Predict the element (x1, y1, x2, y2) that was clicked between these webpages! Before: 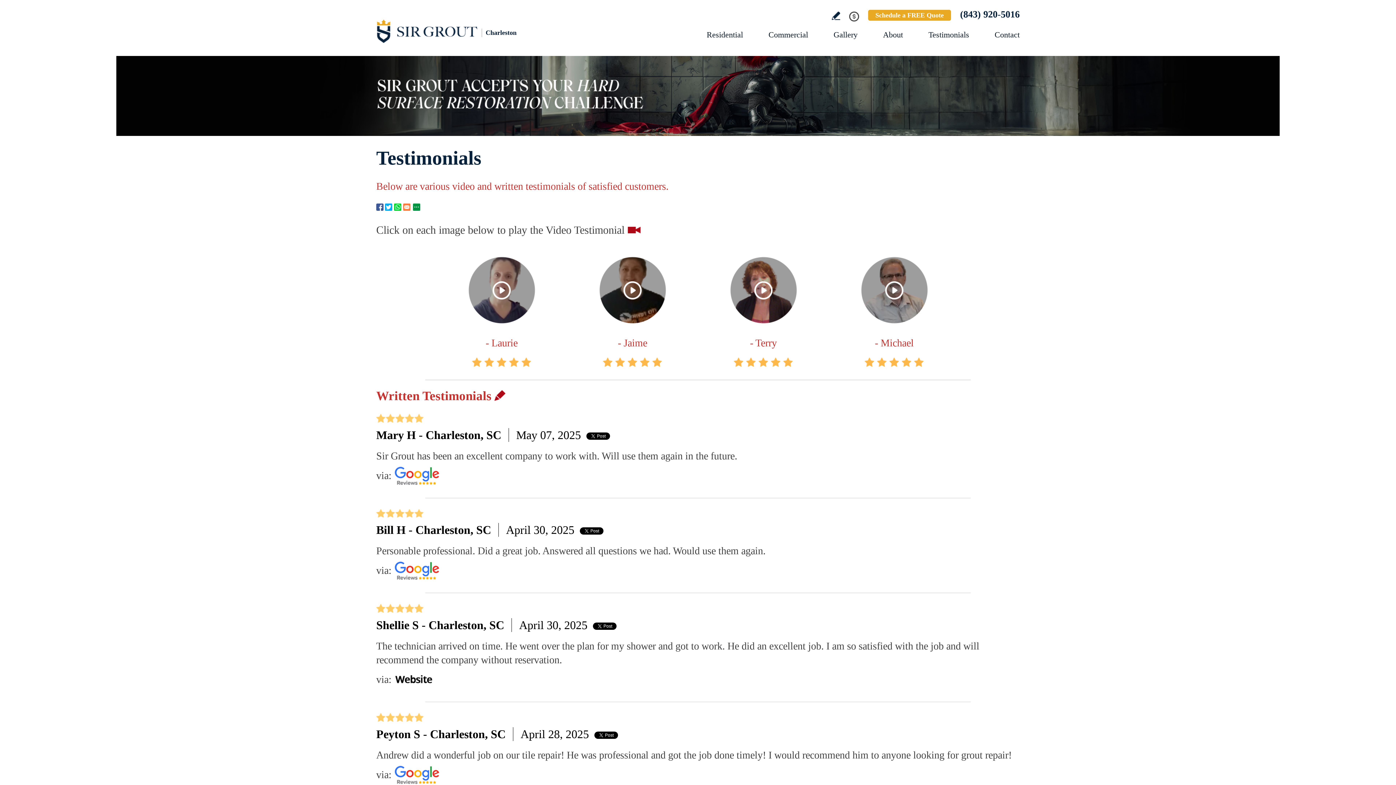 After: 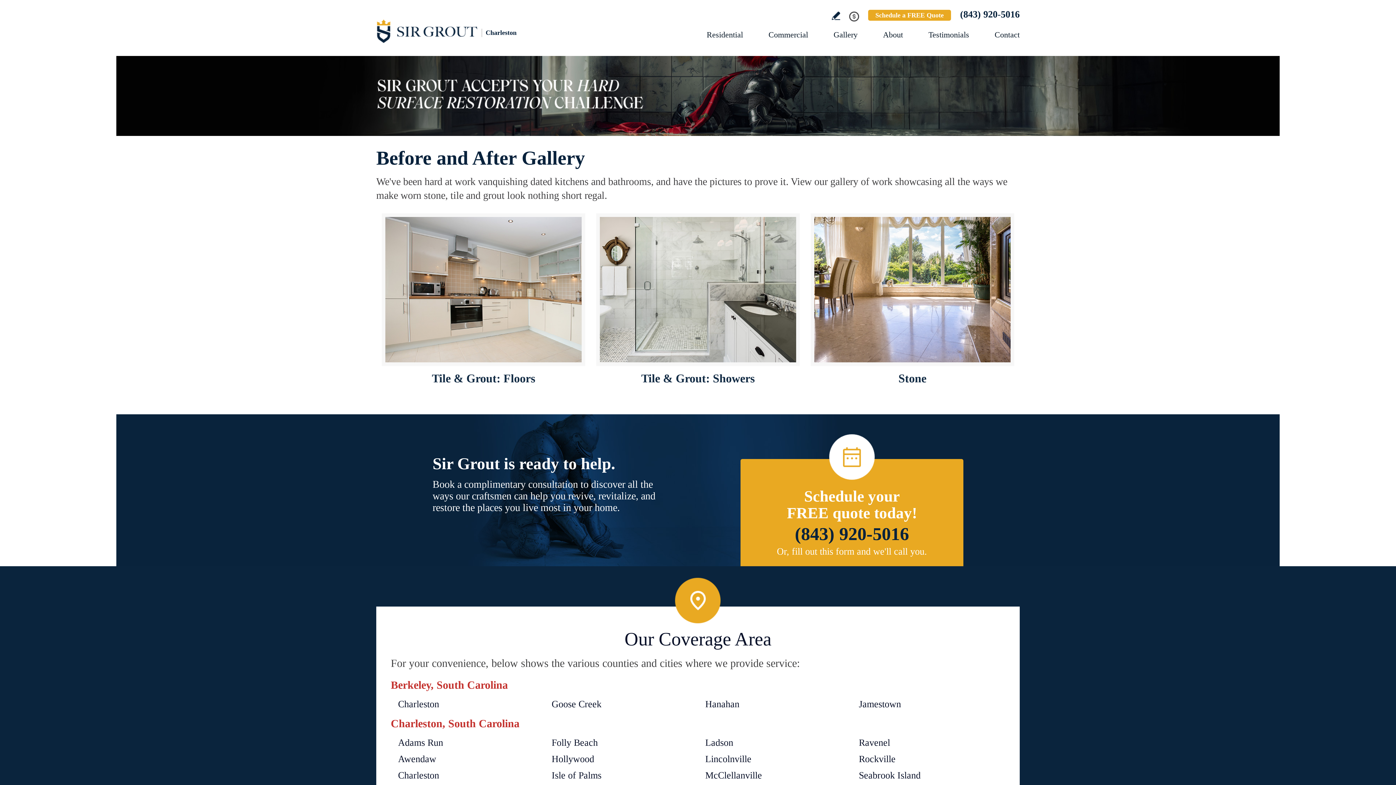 Action: bbox: (833, 30, 857, 39) label: Go to Before and After